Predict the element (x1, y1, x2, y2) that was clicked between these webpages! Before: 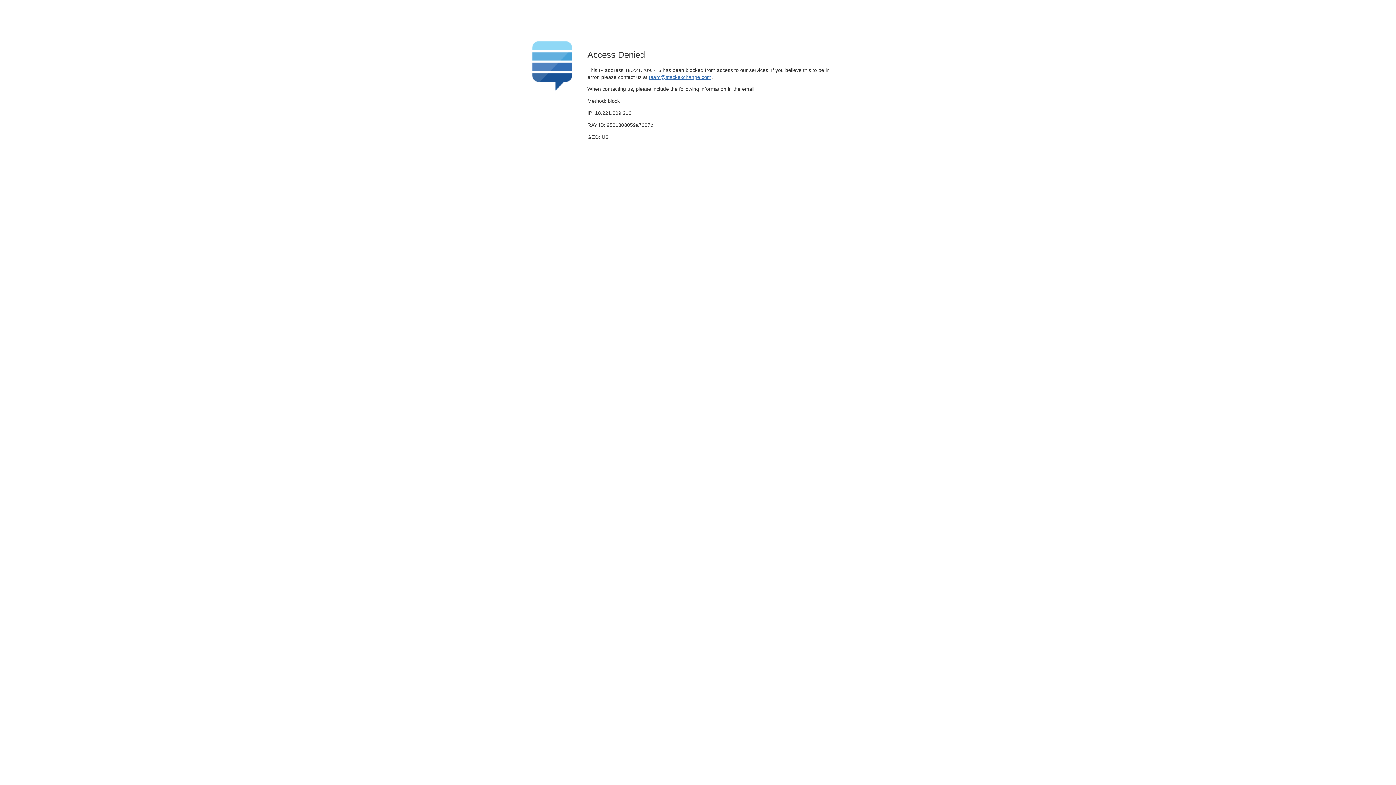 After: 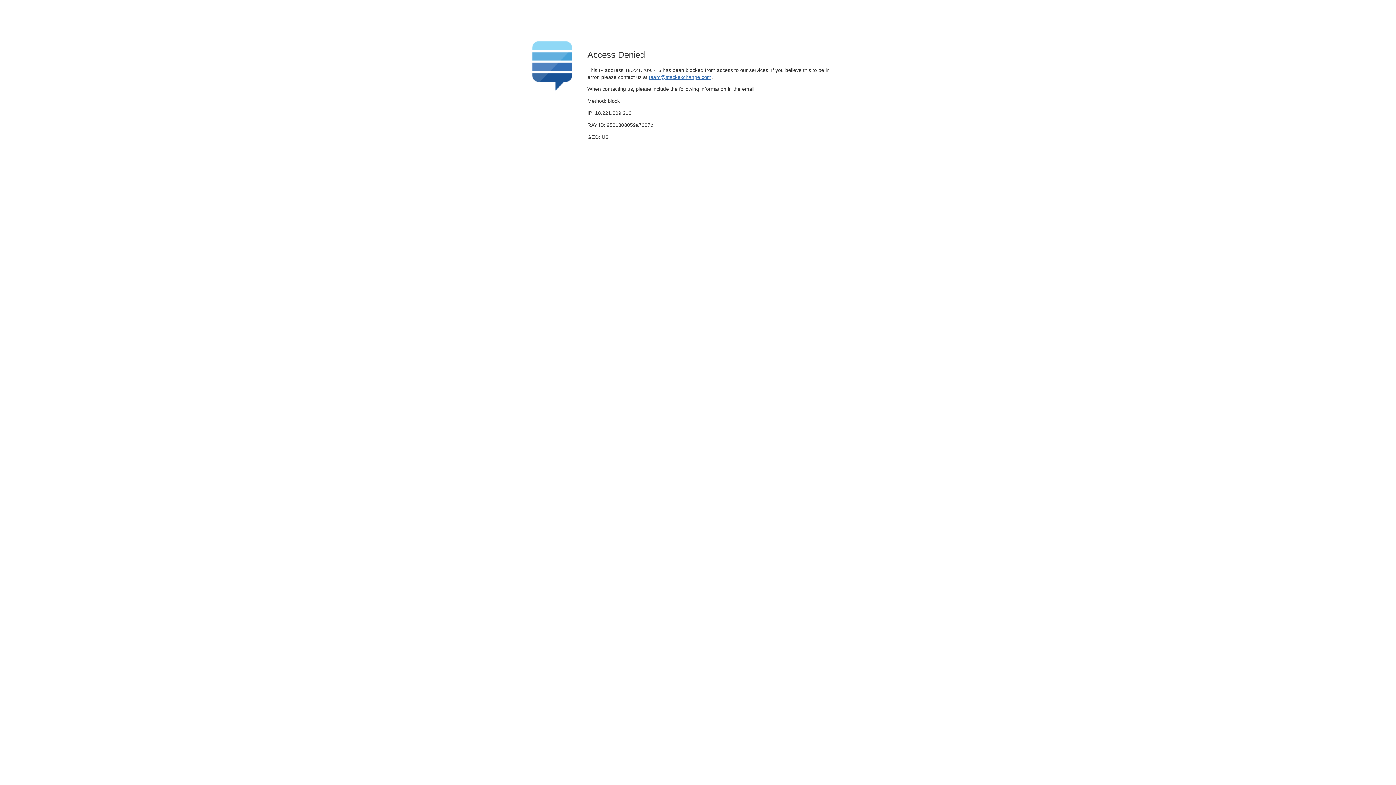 Action: bbox: (649, 74, 711, 79) label: team@stackexchange.com